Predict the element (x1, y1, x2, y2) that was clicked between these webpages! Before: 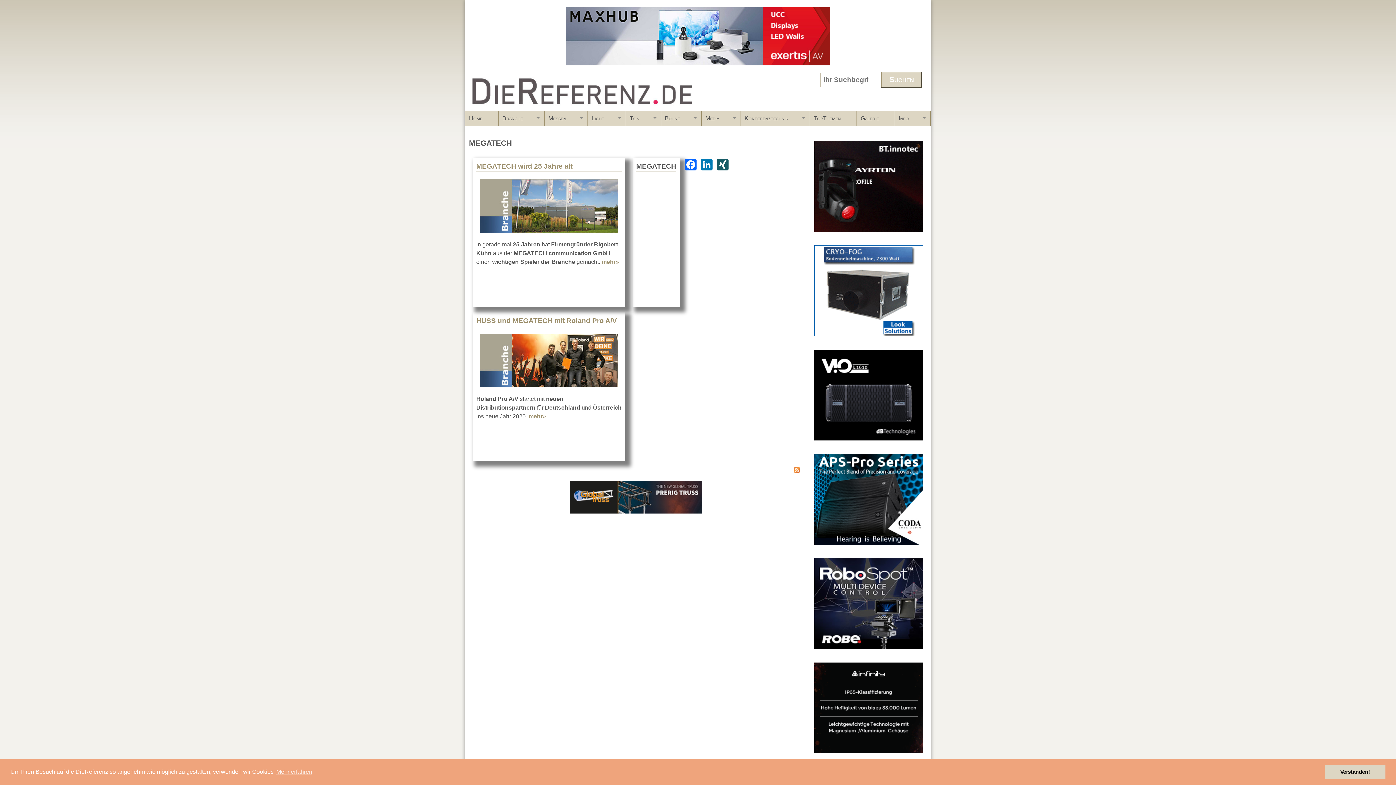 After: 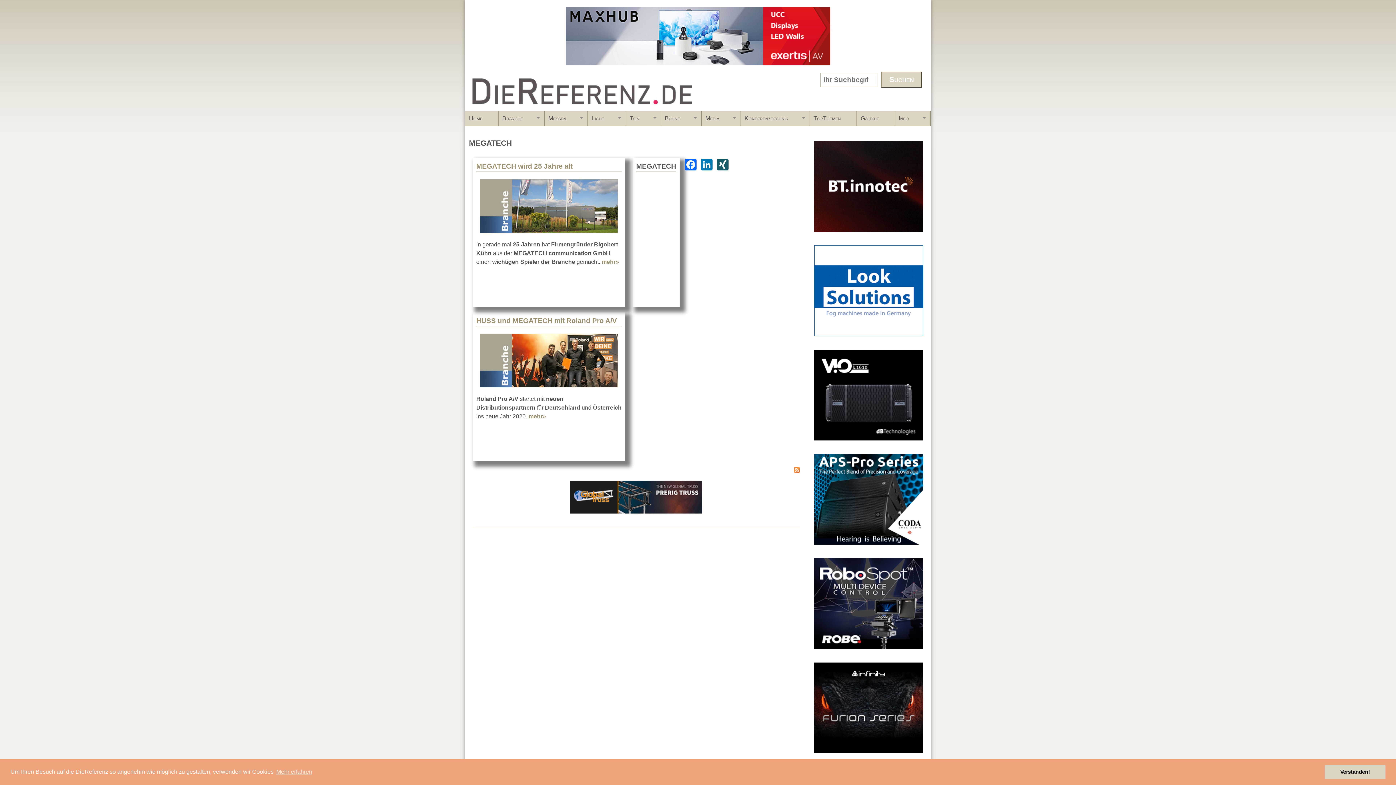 Action: bbox: (814, 540, 923, 546)